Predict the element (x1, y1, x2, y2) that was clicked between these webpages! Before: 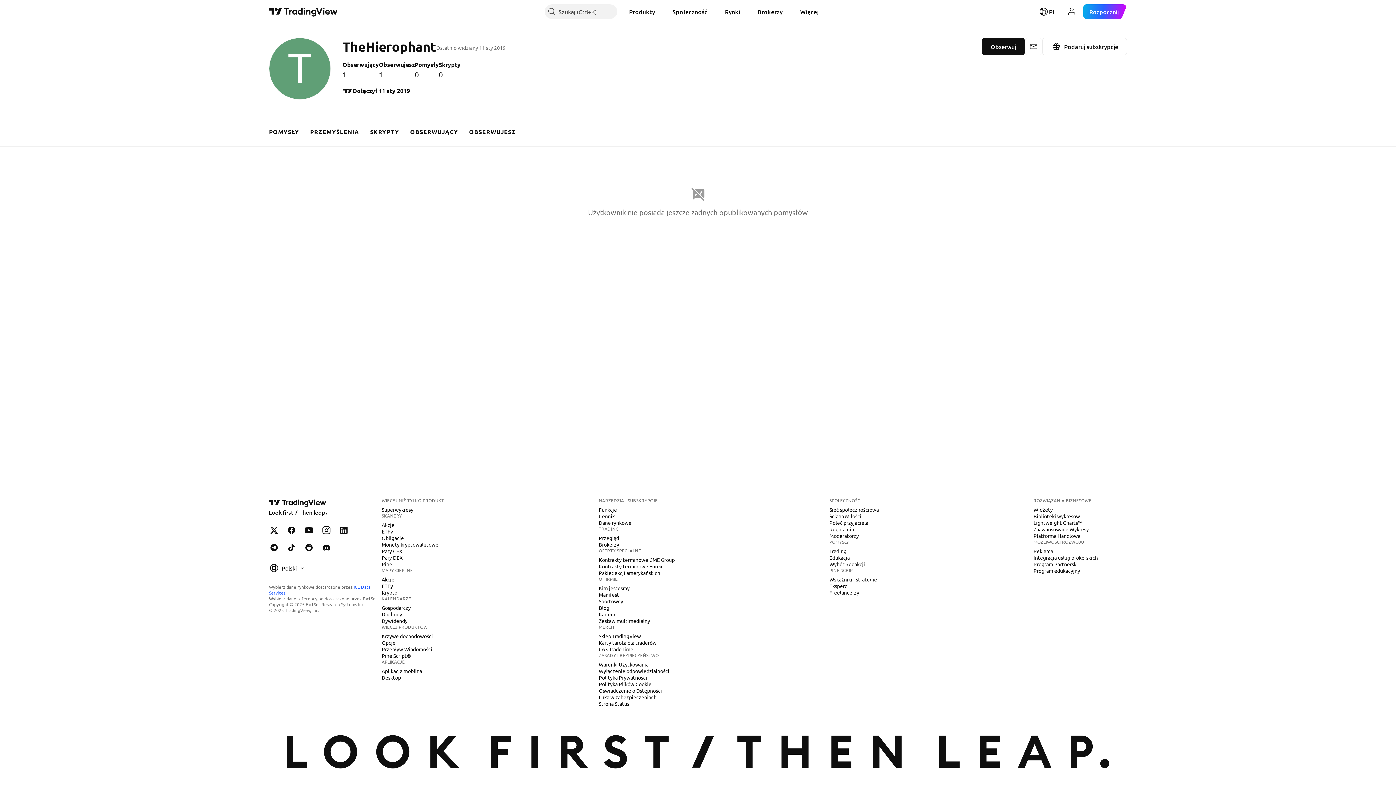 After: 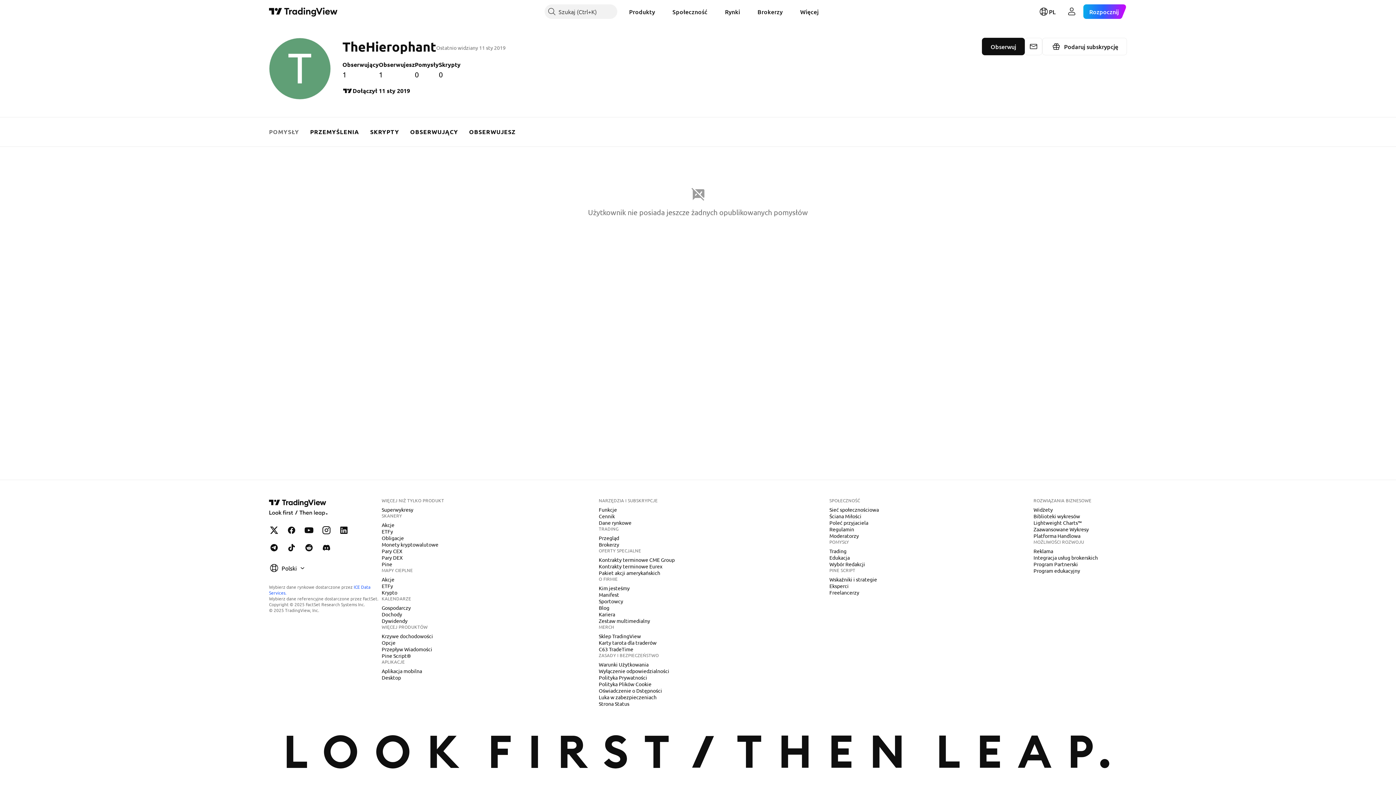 Action: bbox: (263, 117, 304, 146) label: POMYSŁY